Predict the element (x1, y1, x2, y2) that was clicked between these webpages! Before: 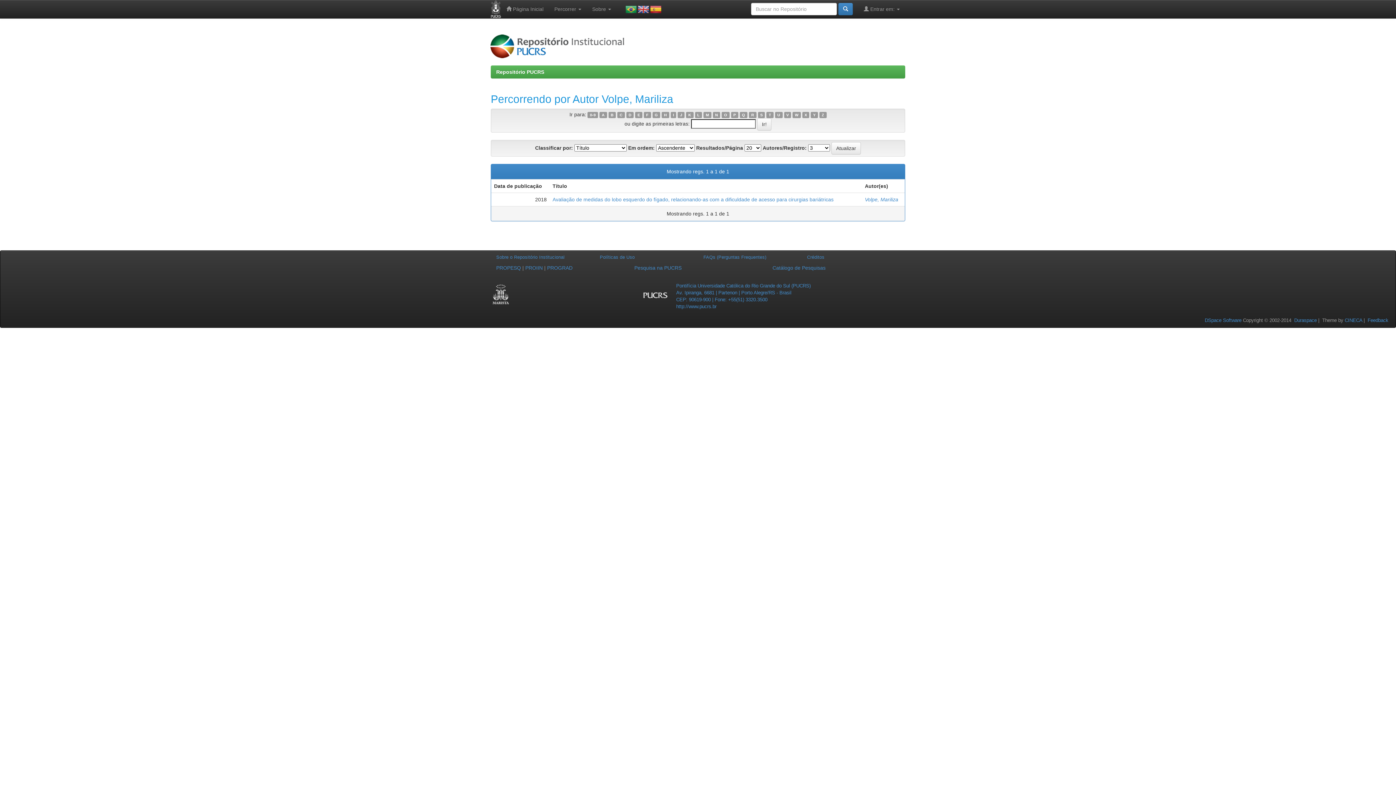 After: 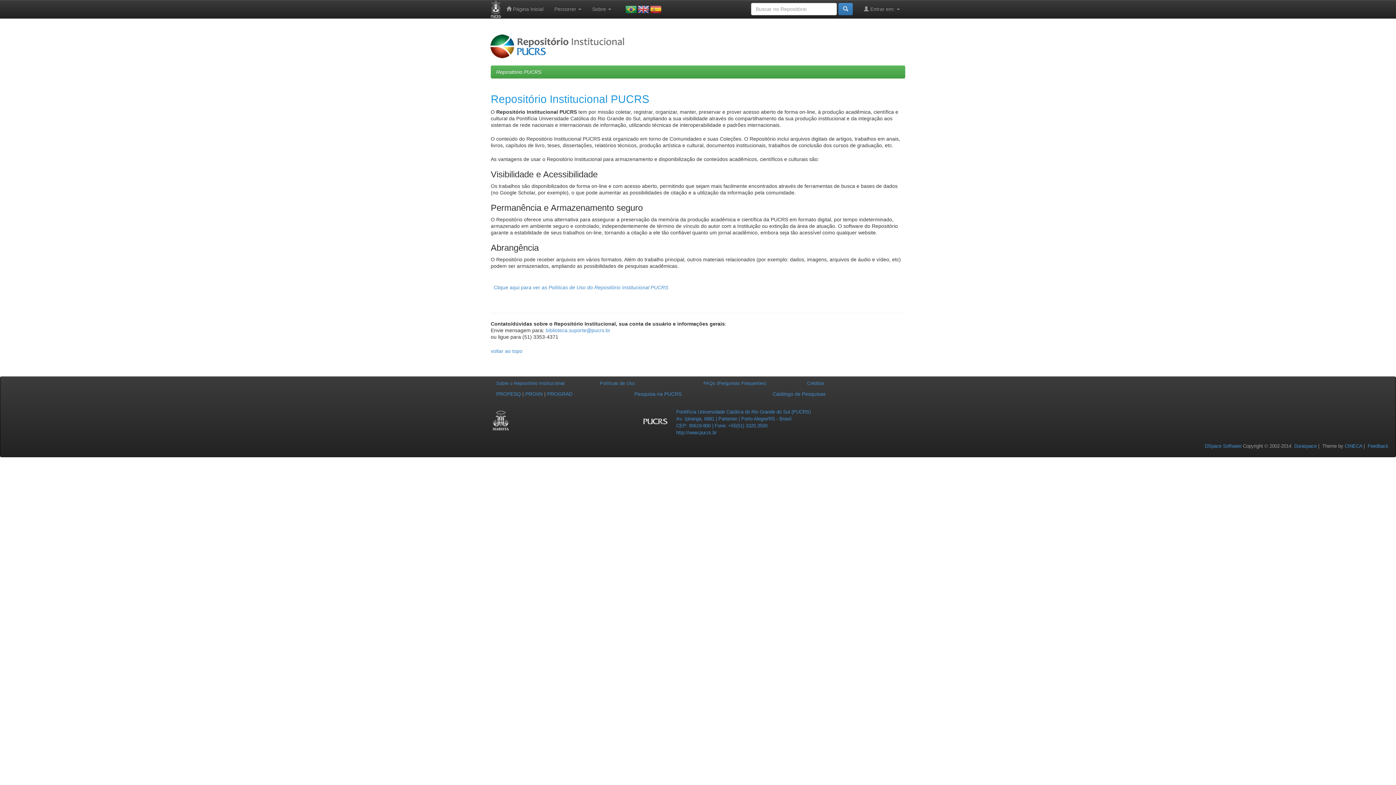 Action: bbox: (496, 254, 564, 260) label: Sobre o Repositório Institucional